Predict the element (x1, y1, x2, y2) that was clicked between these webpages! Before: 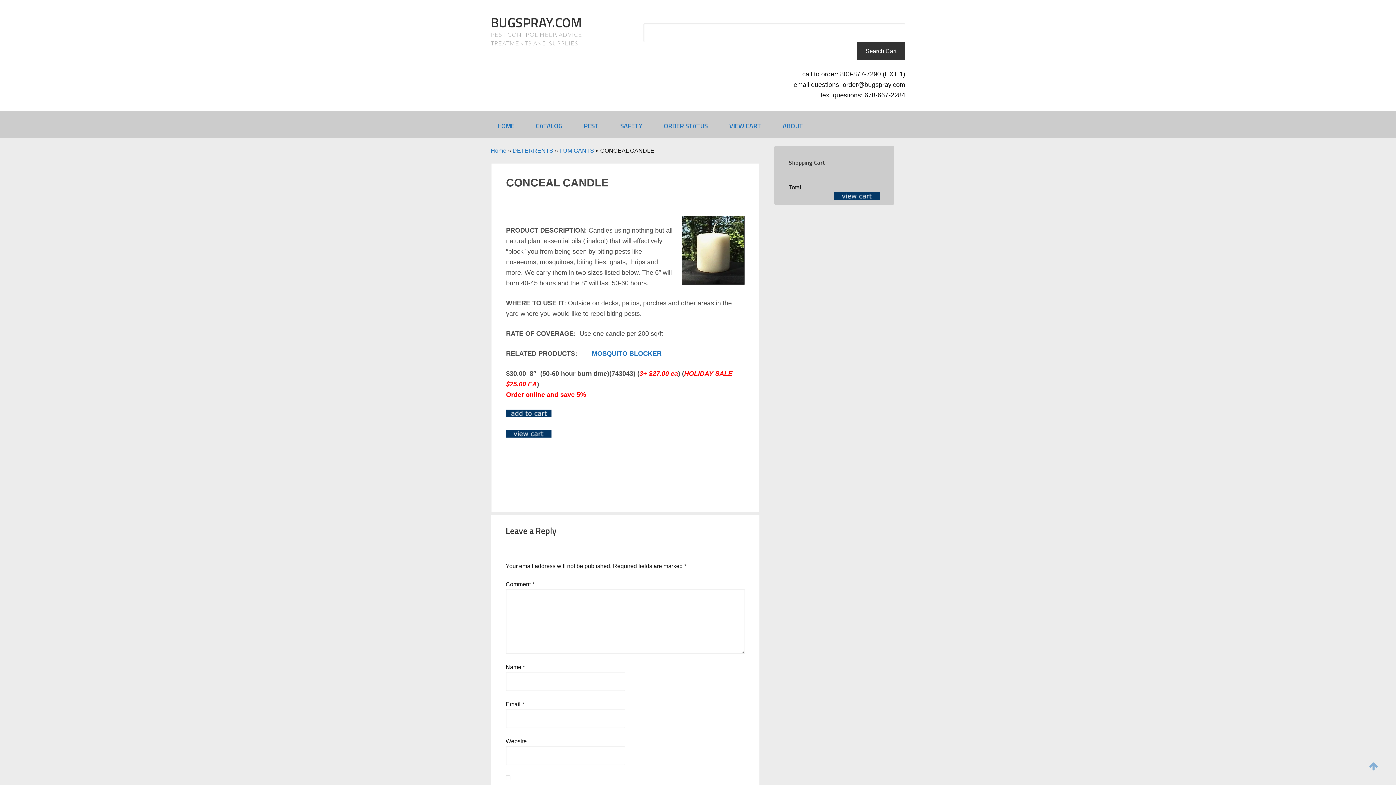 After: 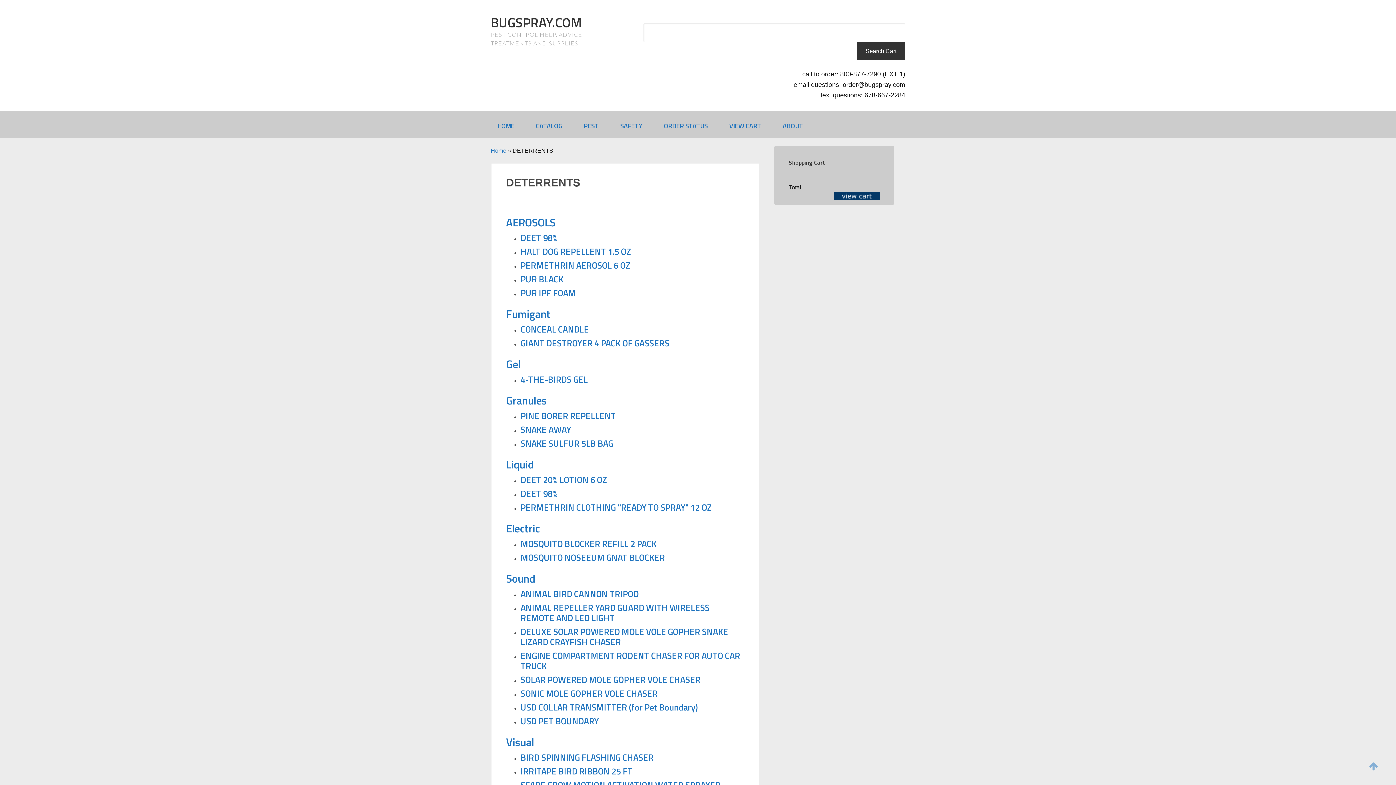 Action: bbox: (512, 147, 553, 153) label: DETERRENTS